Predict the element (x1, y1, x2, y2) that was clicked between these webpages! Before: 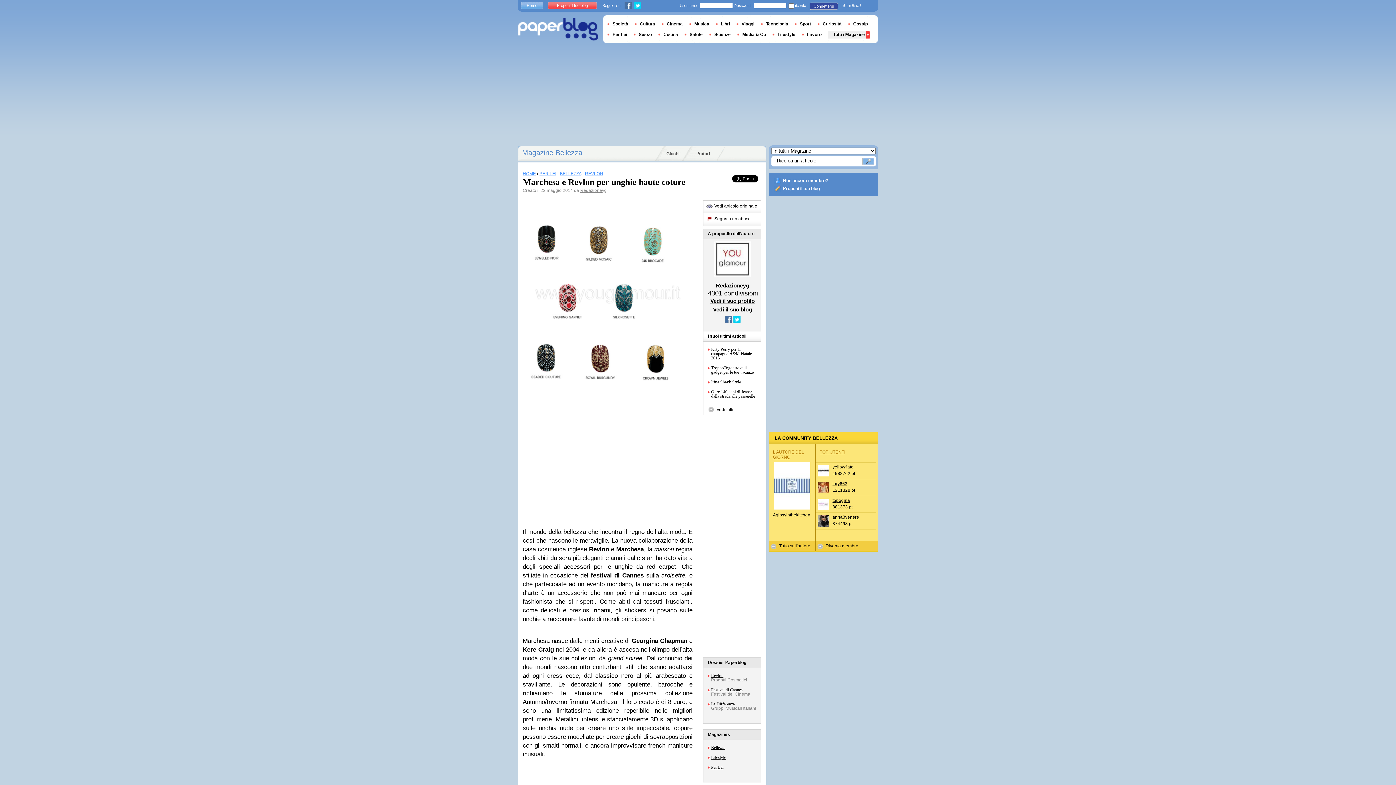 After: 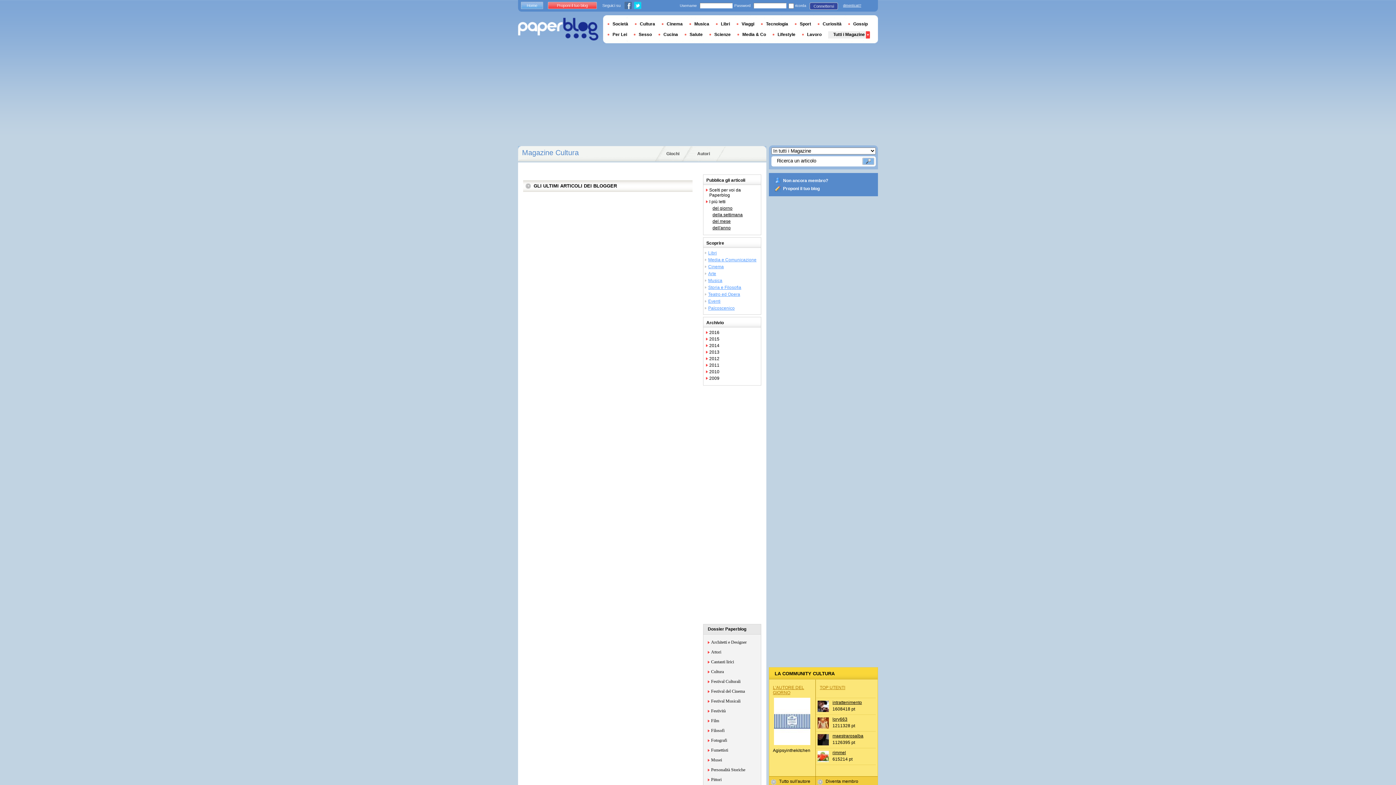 Action: bbox: (634, 21, 660, 26) label: Cultura